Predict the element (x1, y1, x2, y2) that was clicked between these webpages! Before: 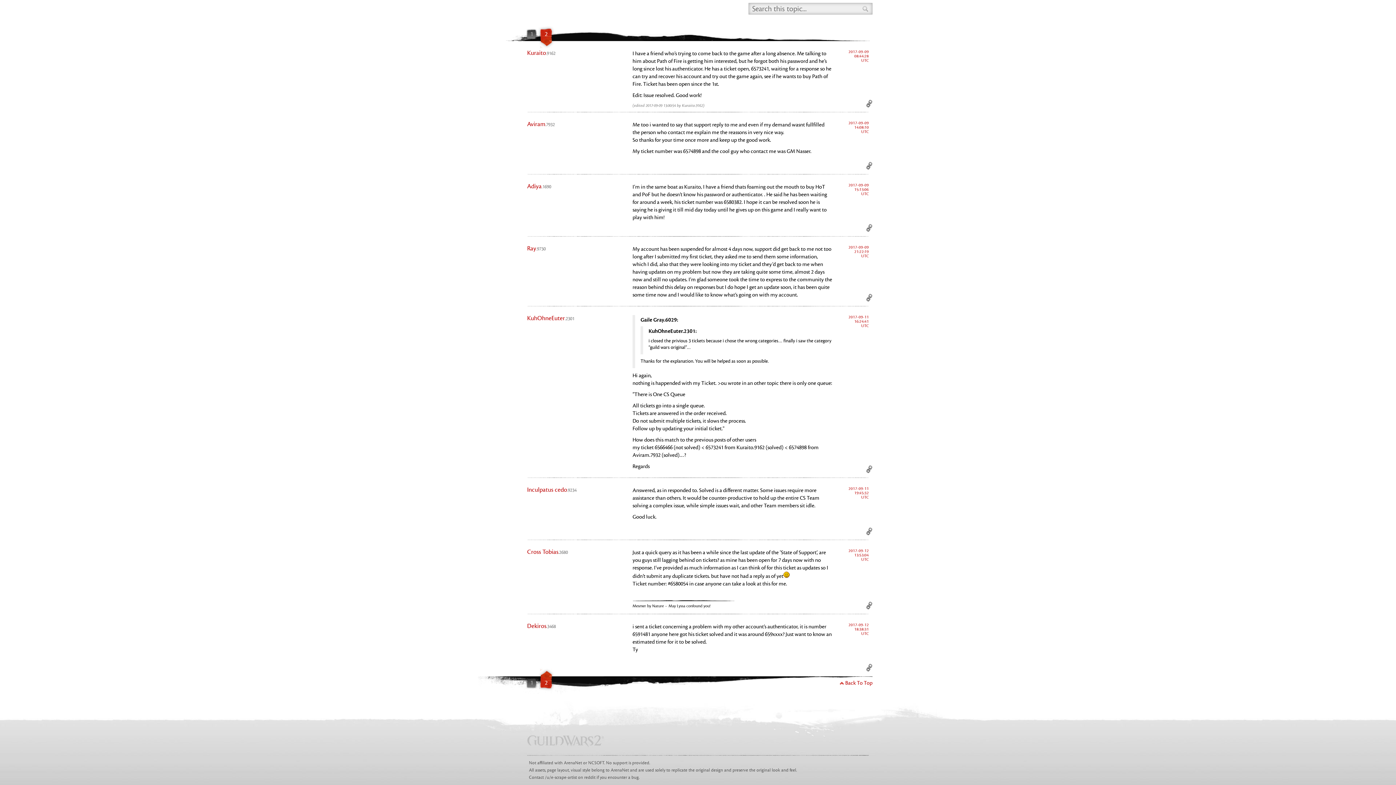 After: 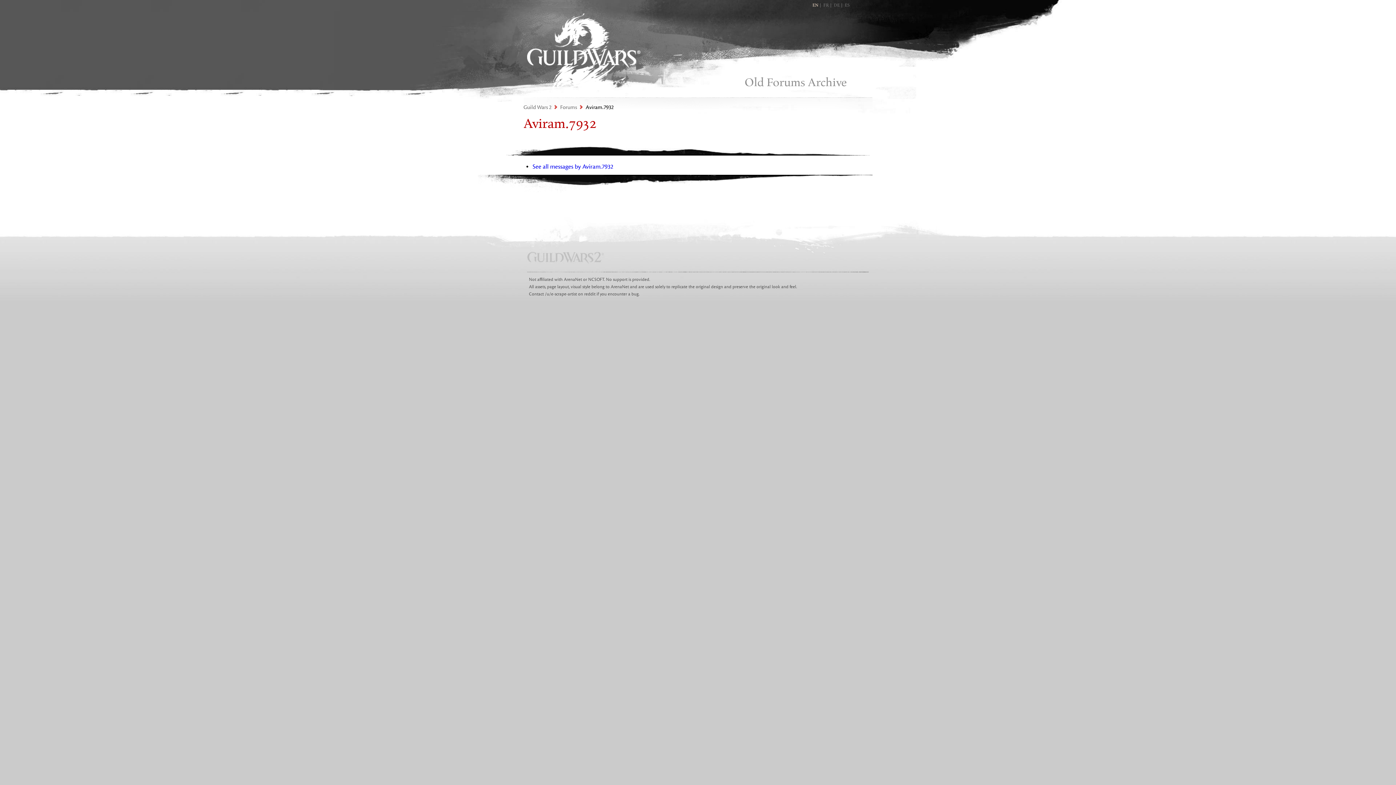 Action: label: Aviram.7932 bbox: (527, 120, 554, 128)